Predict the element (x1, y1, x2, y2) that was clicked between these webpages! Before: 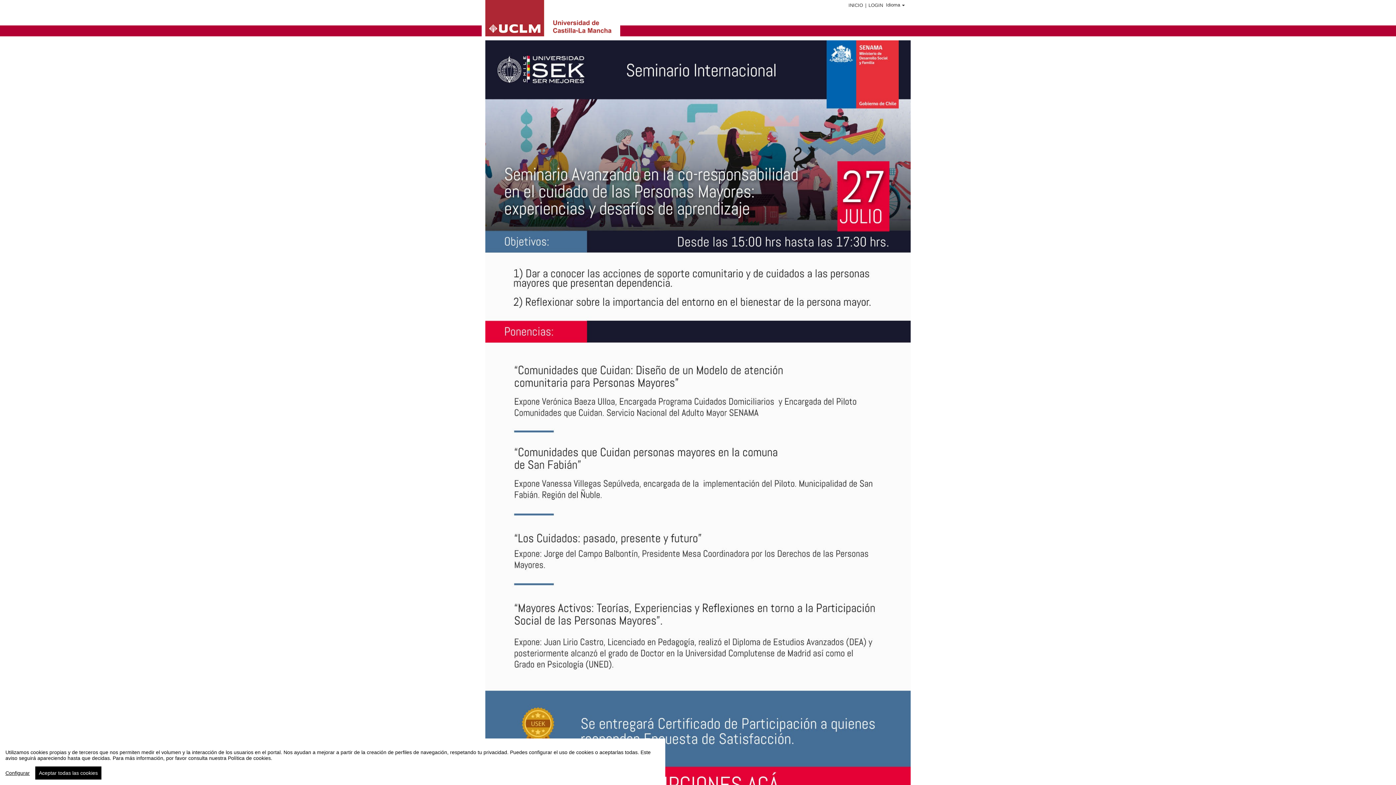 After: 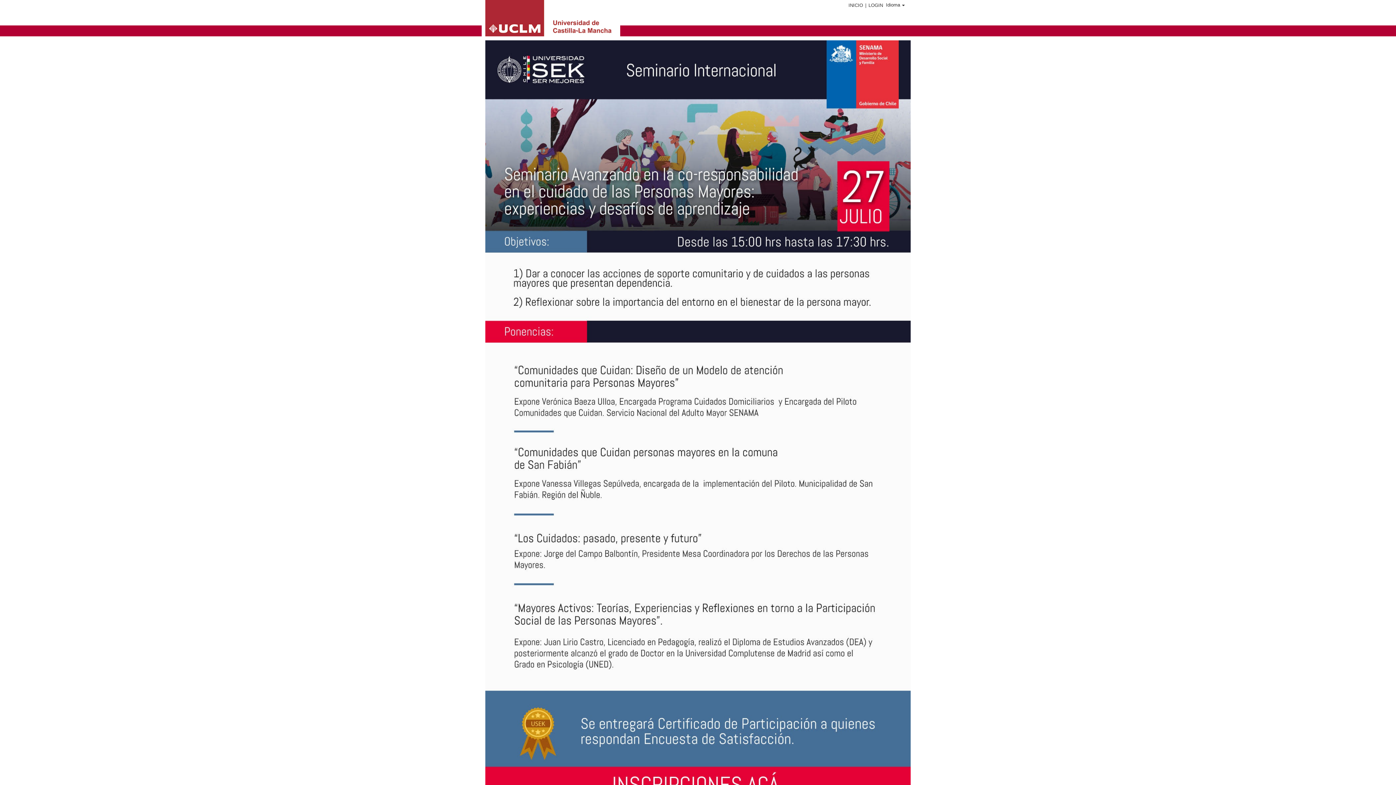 Action: bbox: (35, 766, 101, 780) label: Aceptar todas las cookies